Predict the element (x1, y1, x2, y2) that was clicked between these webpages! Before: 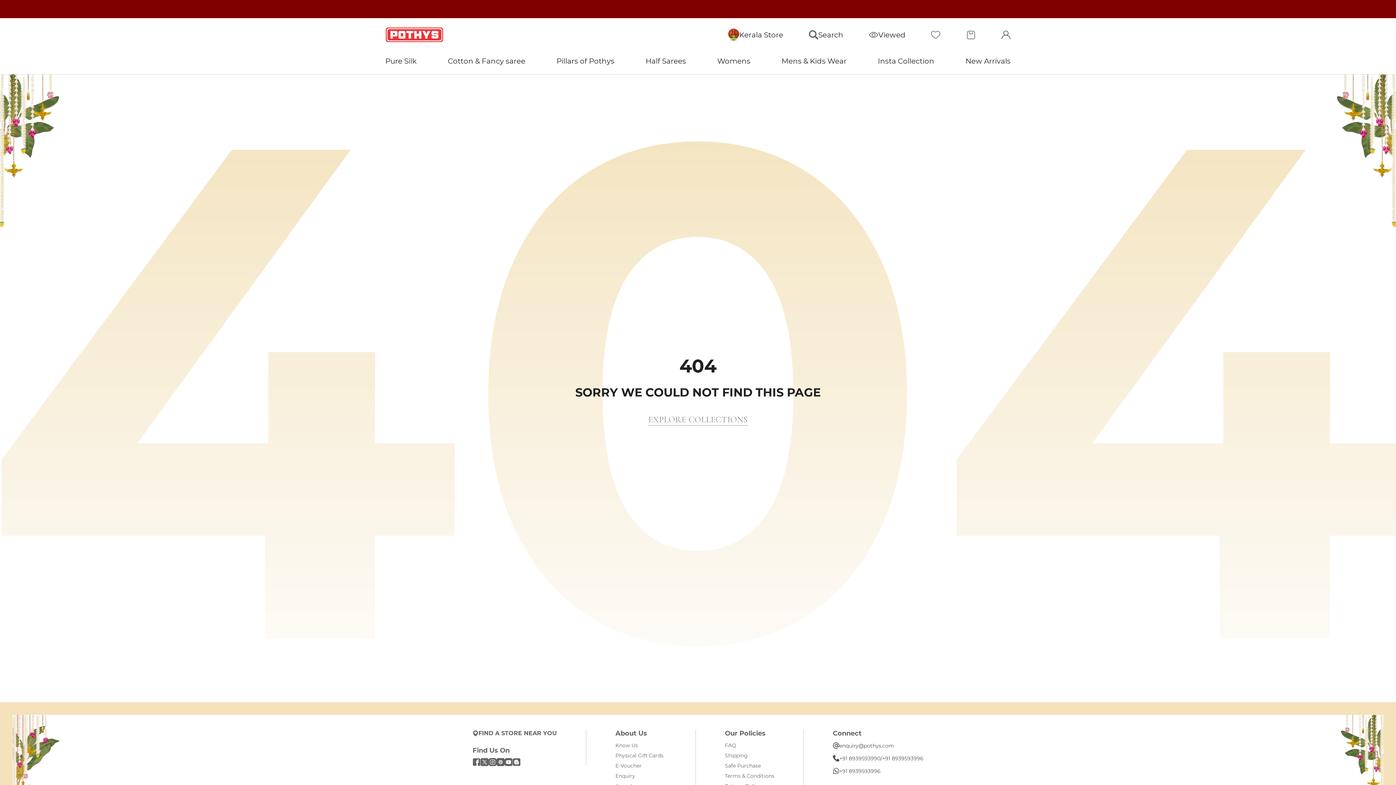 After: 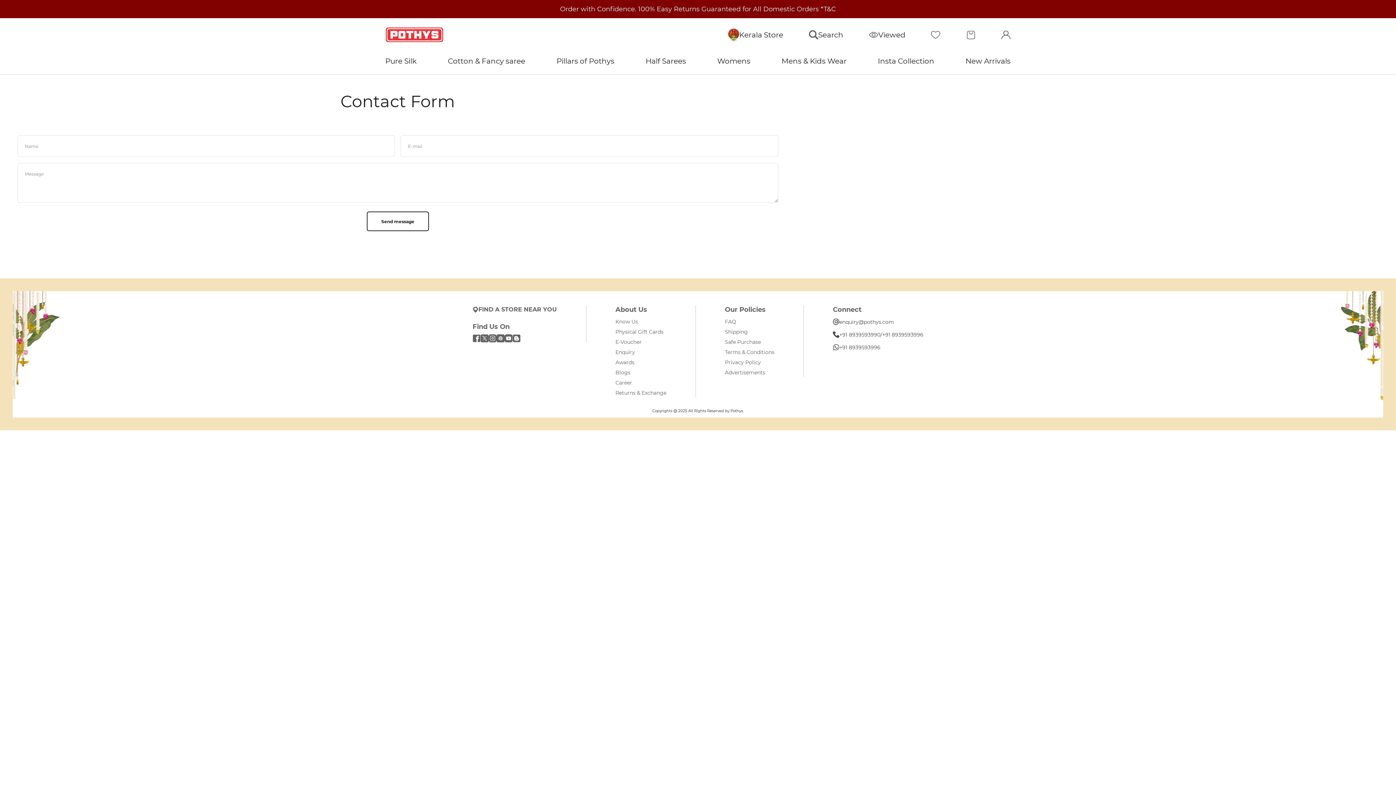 Action: label: Enquiry bbox: (615, 772, 635, 780)